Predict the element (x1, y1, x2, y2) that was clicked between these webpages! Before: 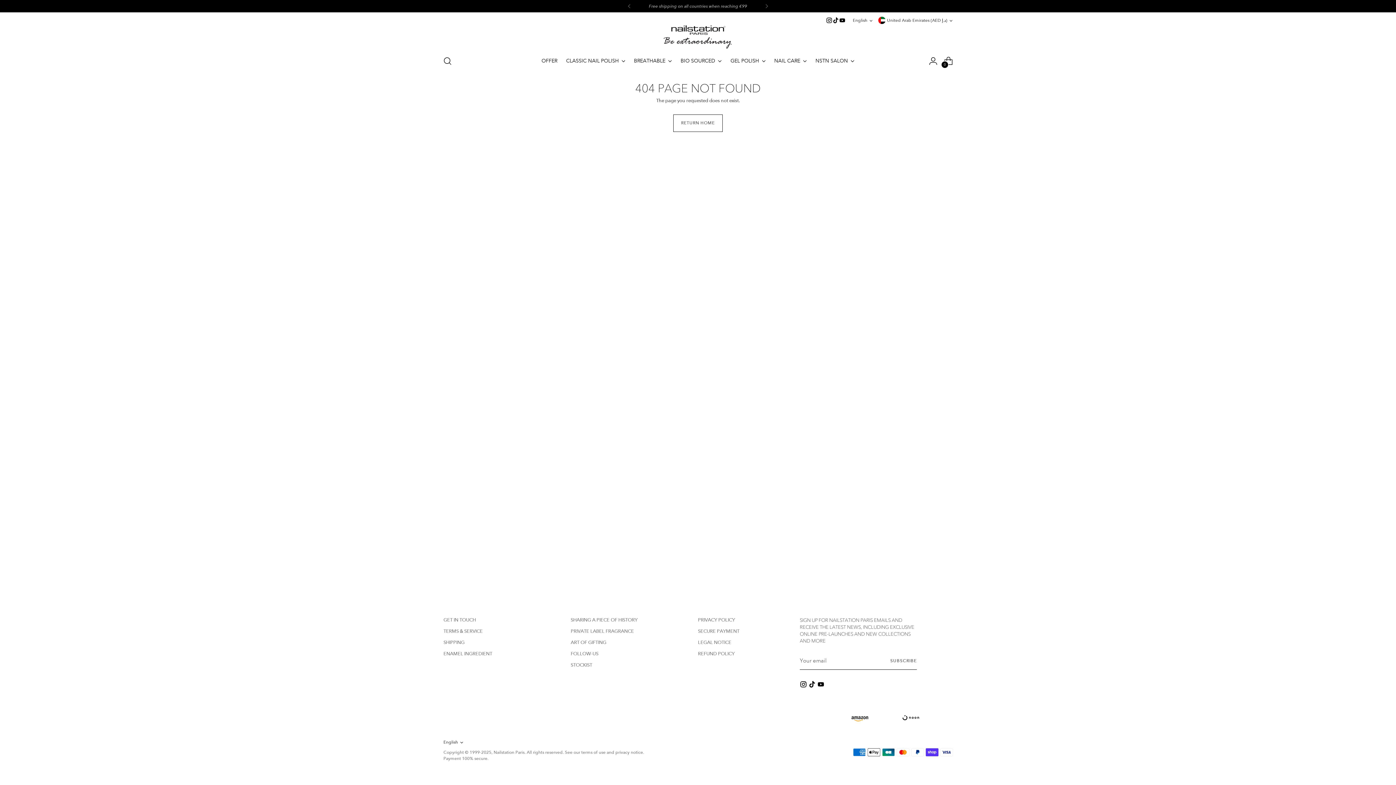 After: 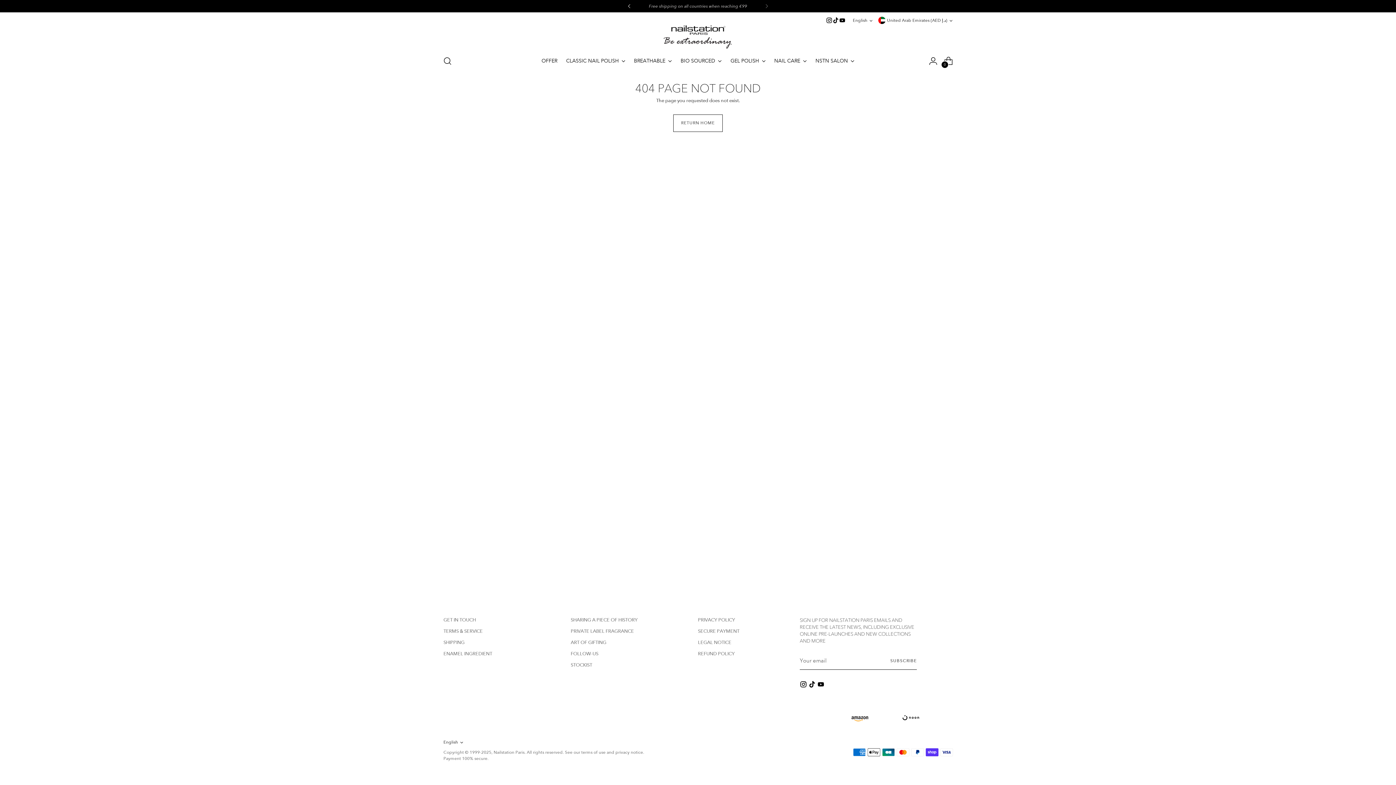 Action: bbox: (621, 0, 637, 12)